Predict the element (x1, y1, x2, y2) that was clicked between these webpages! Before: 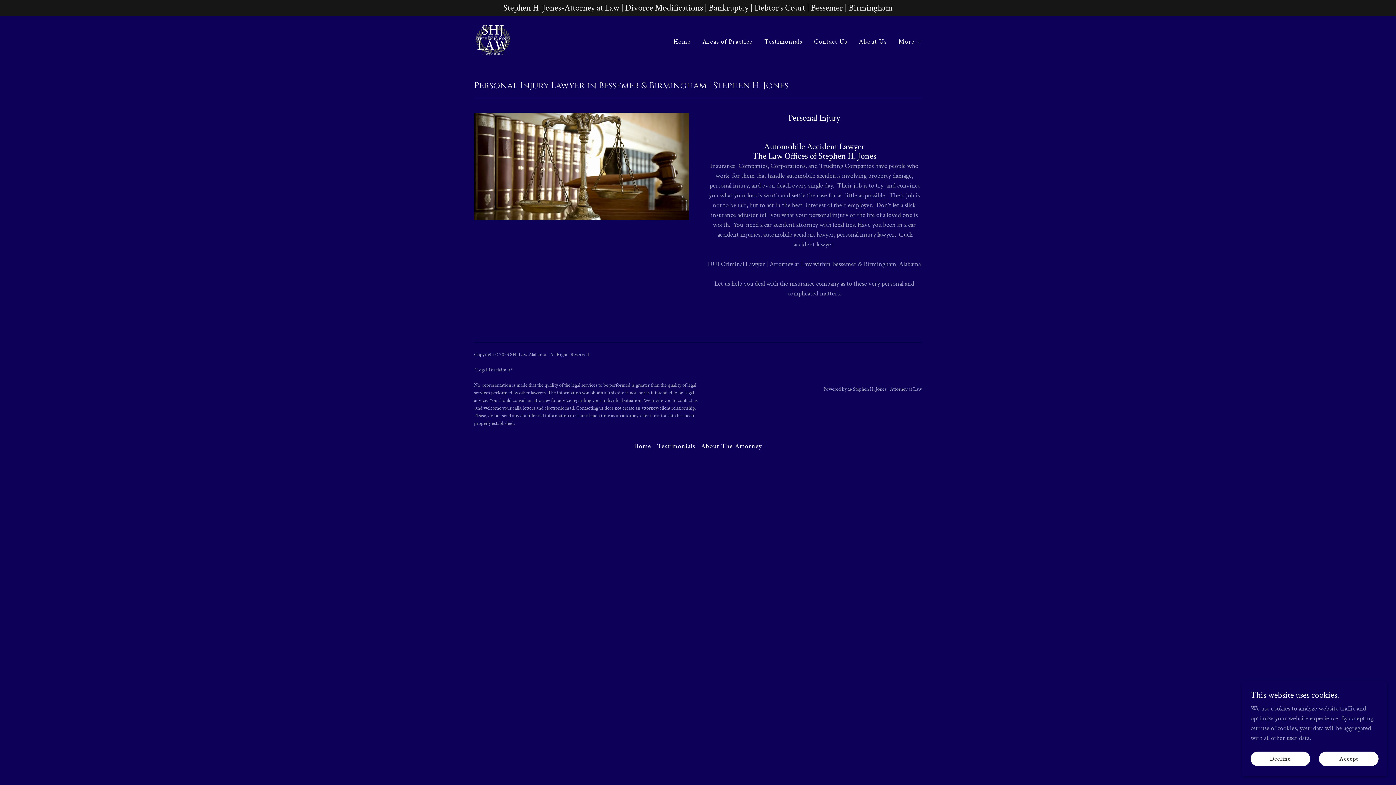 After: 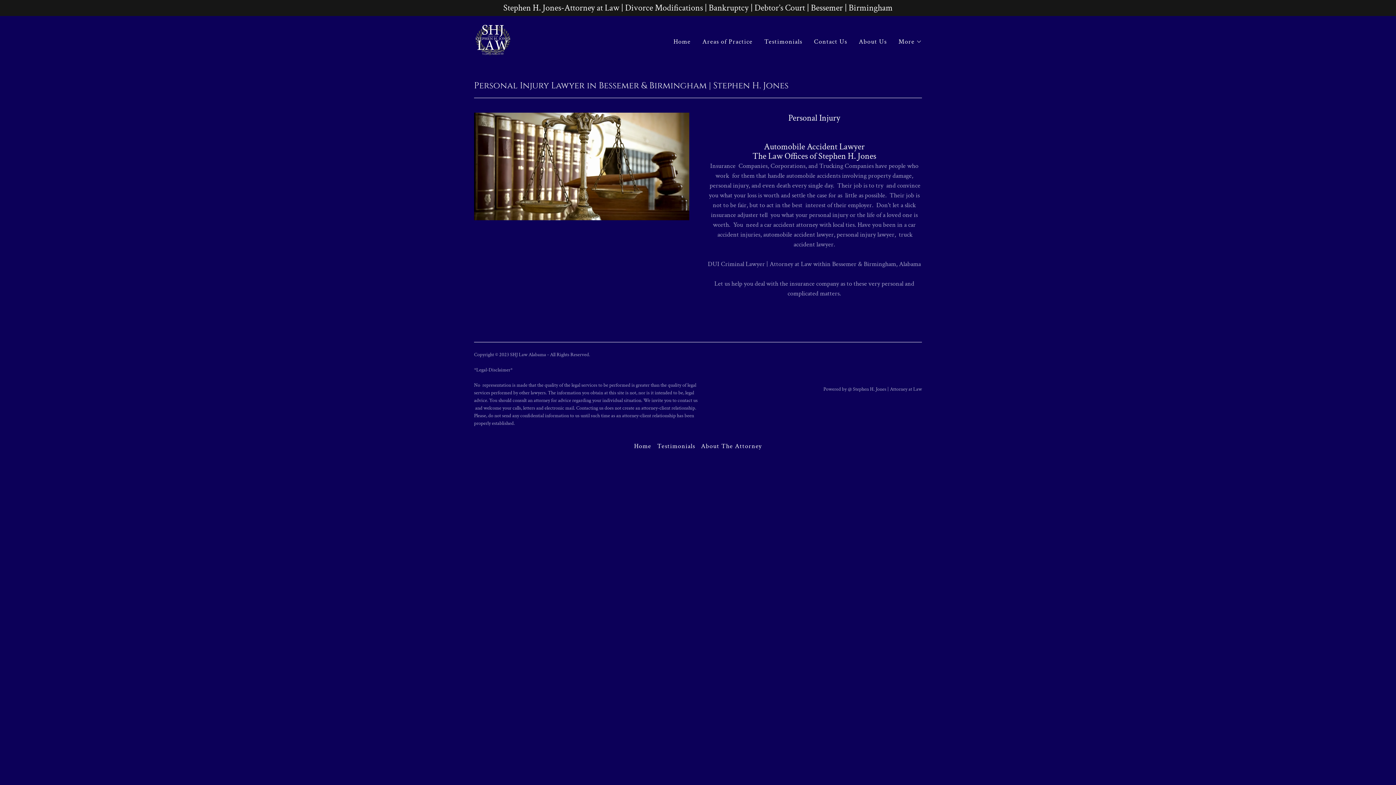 Action: label: Decline bbox: (1250, 752, 1310, 766)